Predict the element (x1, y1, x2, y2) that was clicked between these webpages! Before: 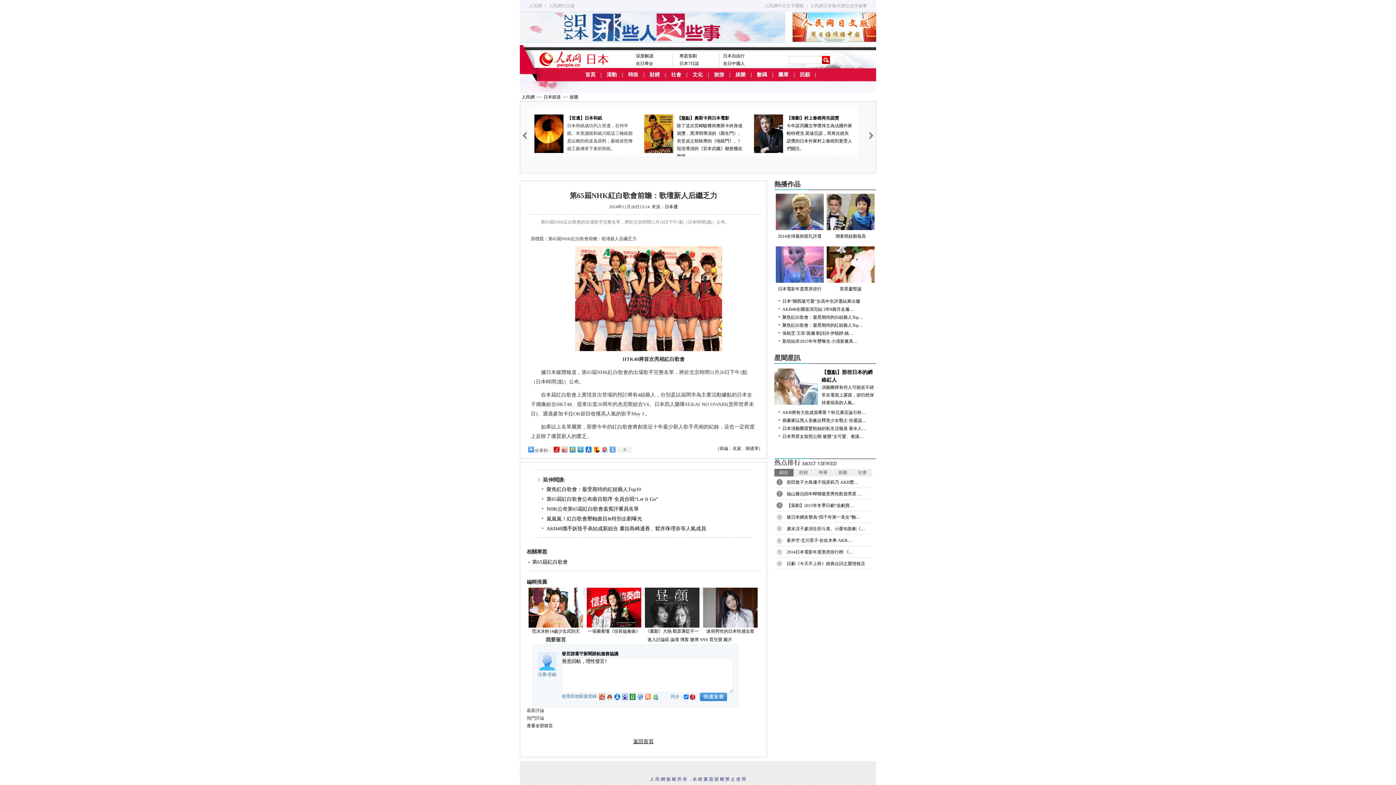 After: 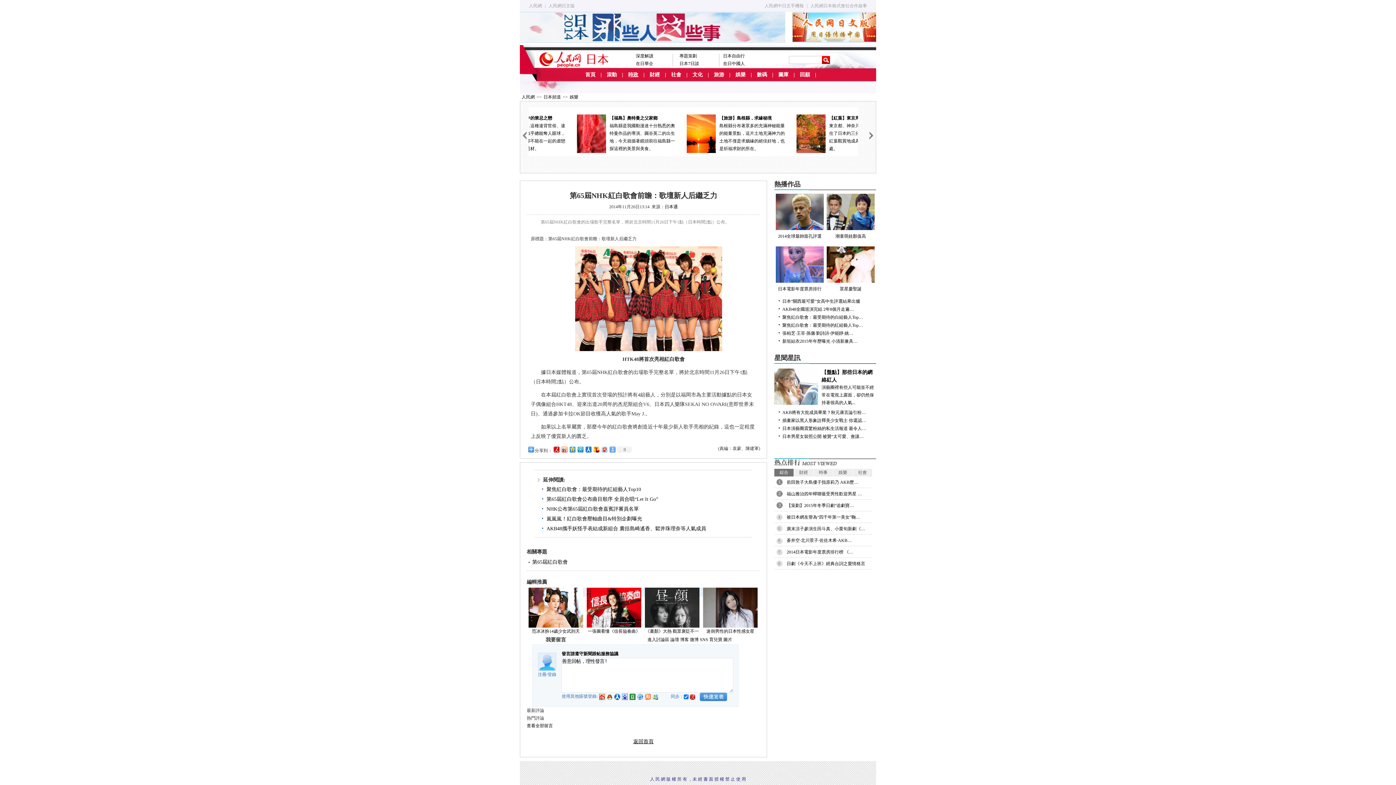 Action: bbox: (628, 72, 638, 77) label: 時政